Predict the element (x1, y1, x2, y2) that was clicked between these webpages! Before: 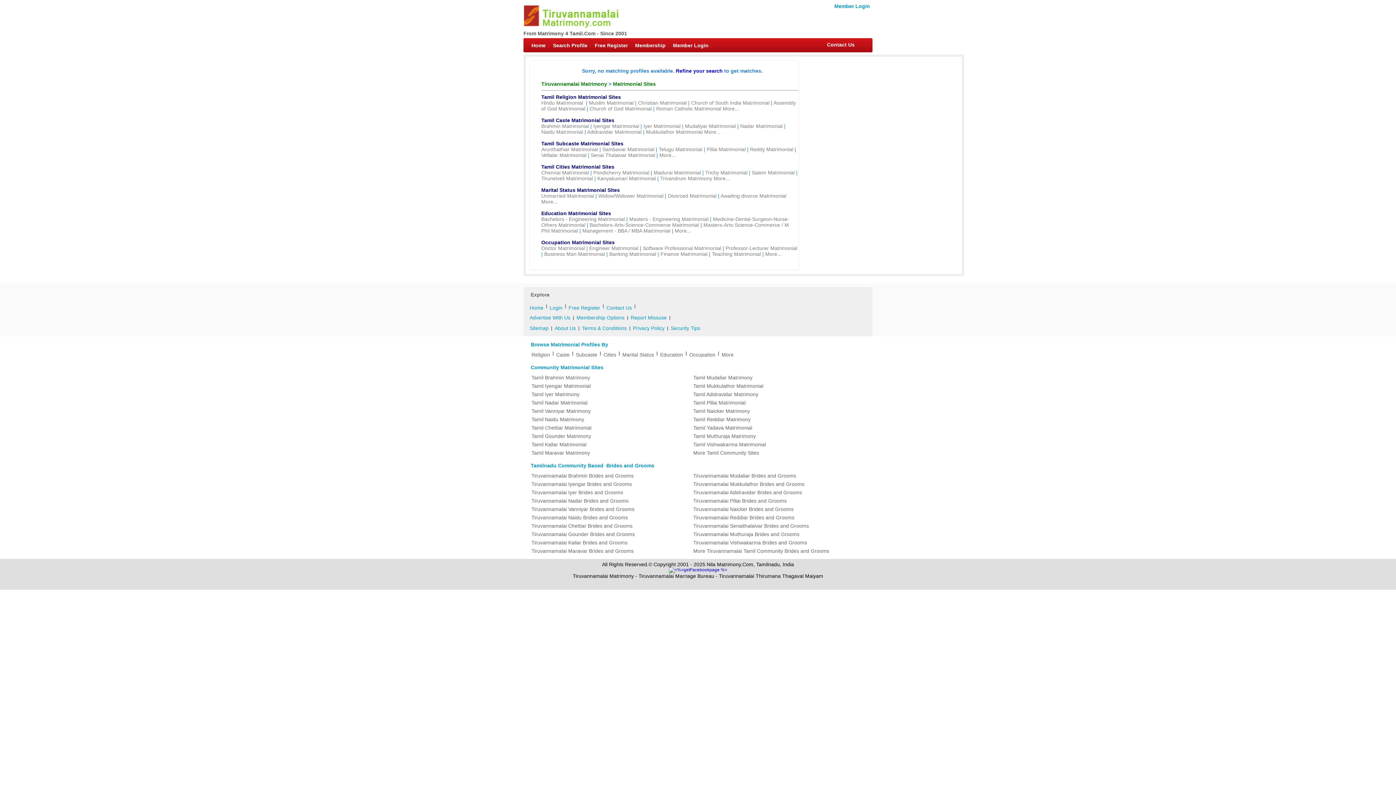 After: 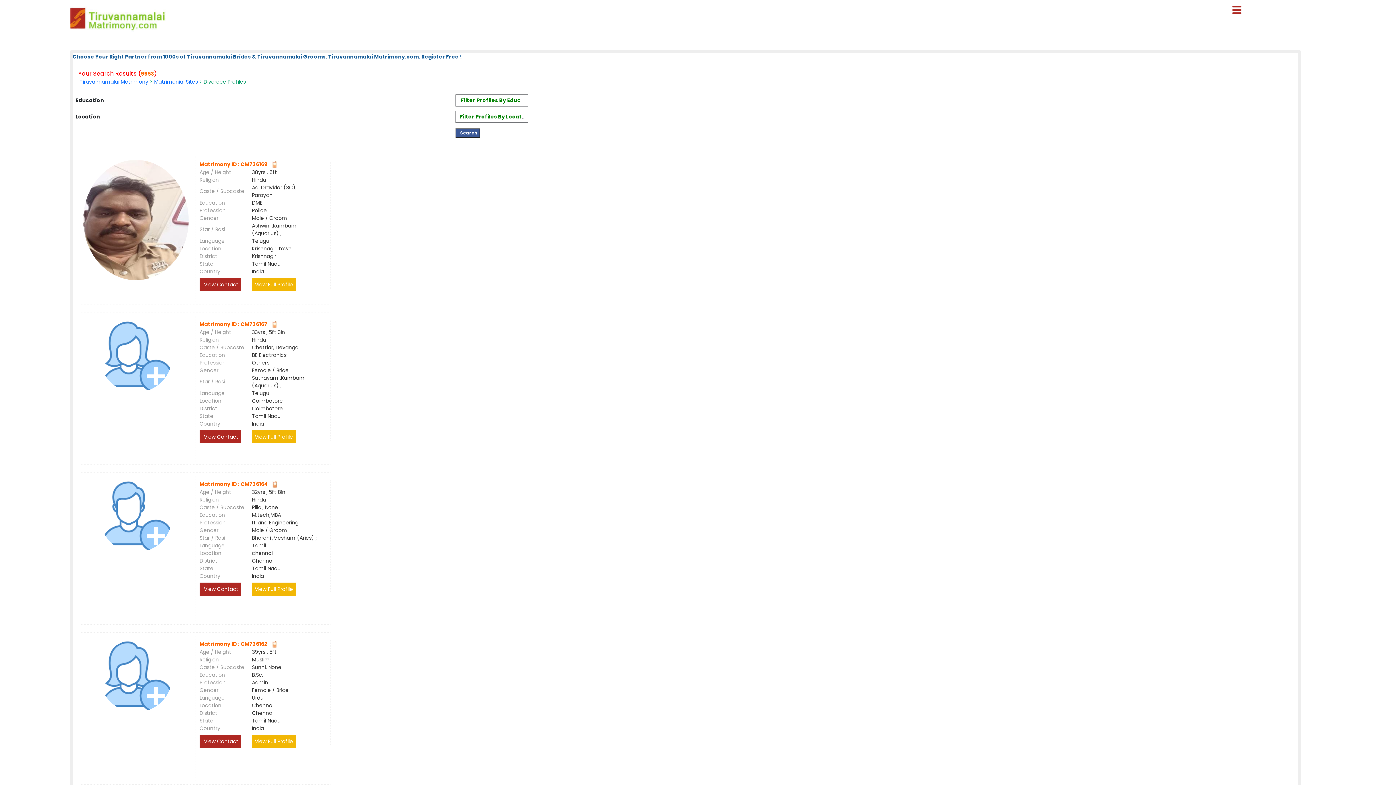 Action: label: Divorced Matrimonial bbox: (668, 193, 716, 198)